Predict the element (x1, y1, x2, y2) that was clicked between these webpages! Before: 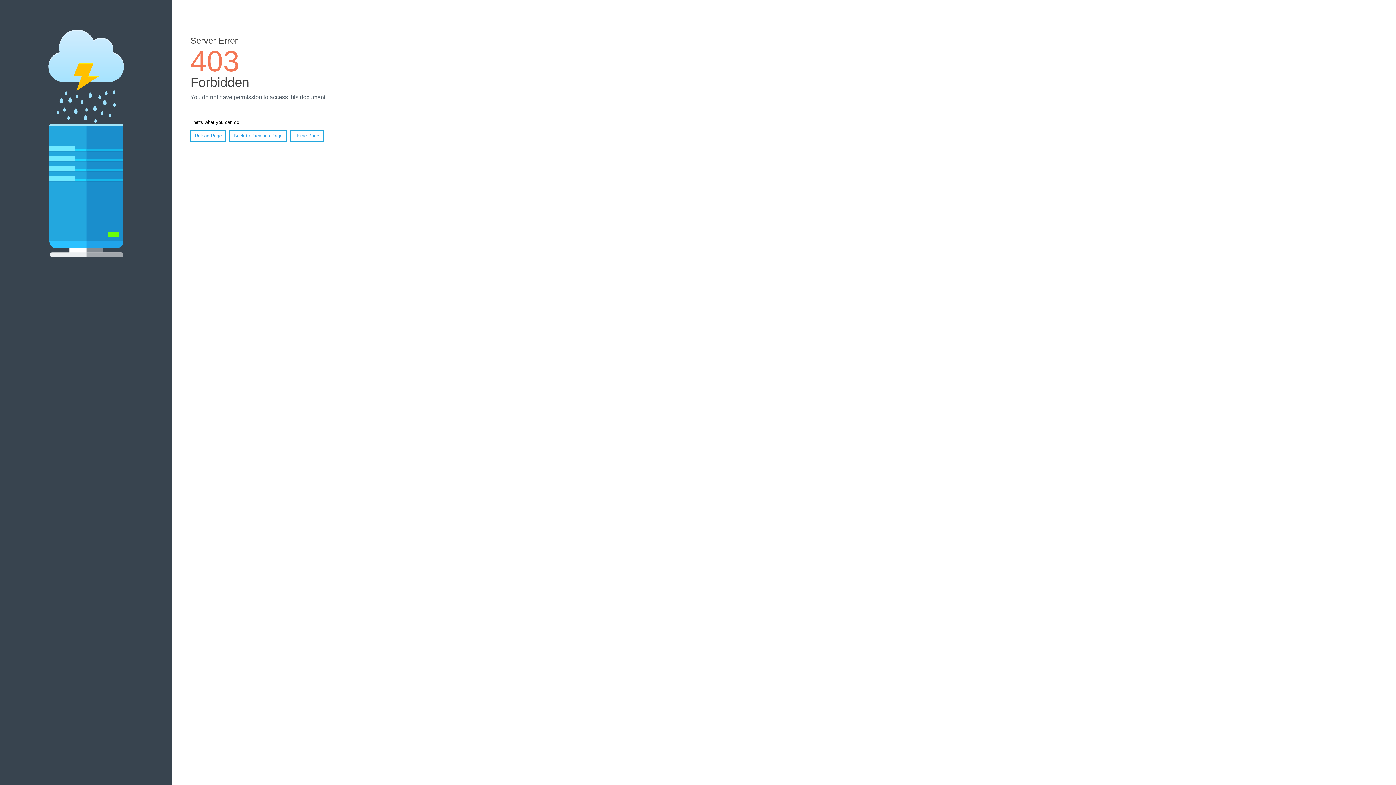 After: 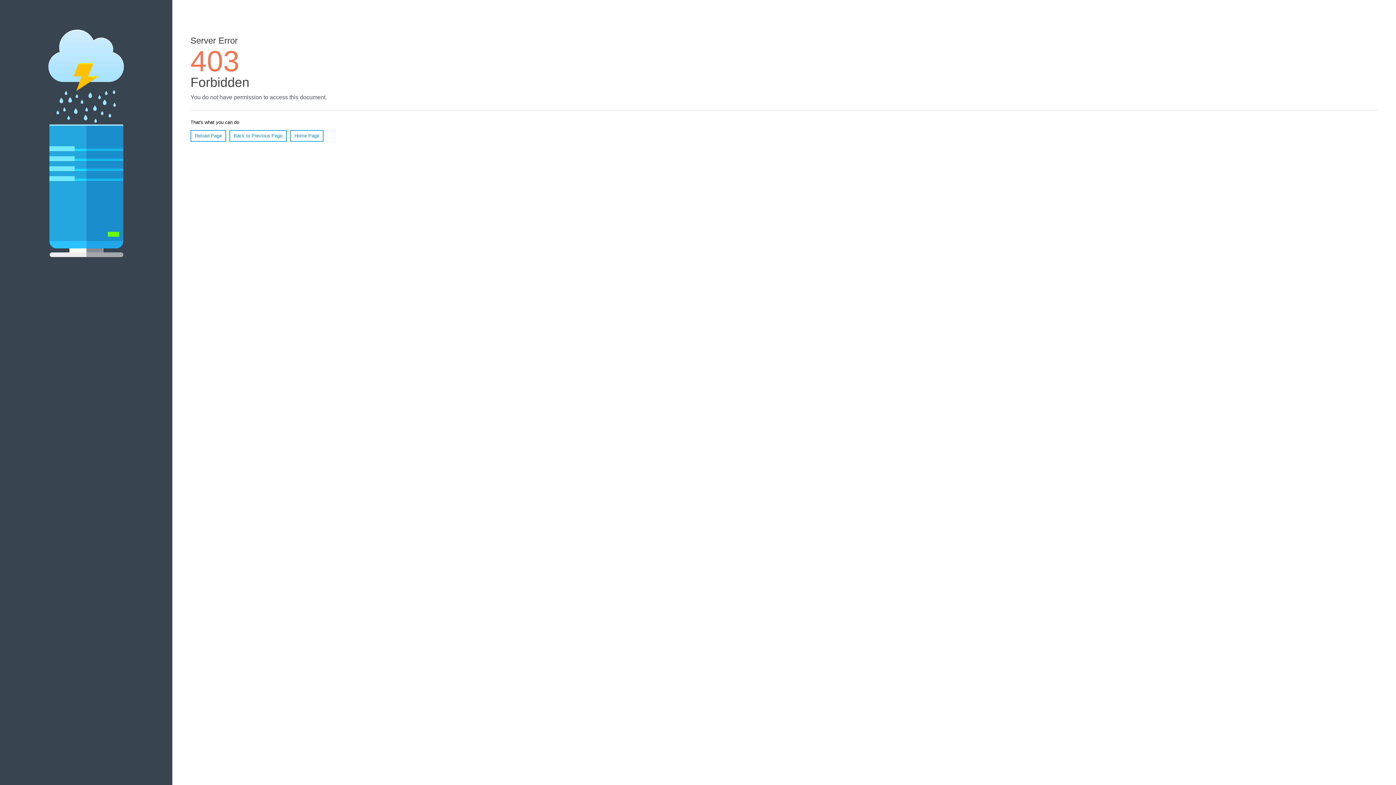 Action: bbox: (190, 130, 226, 141) label: Reload Page